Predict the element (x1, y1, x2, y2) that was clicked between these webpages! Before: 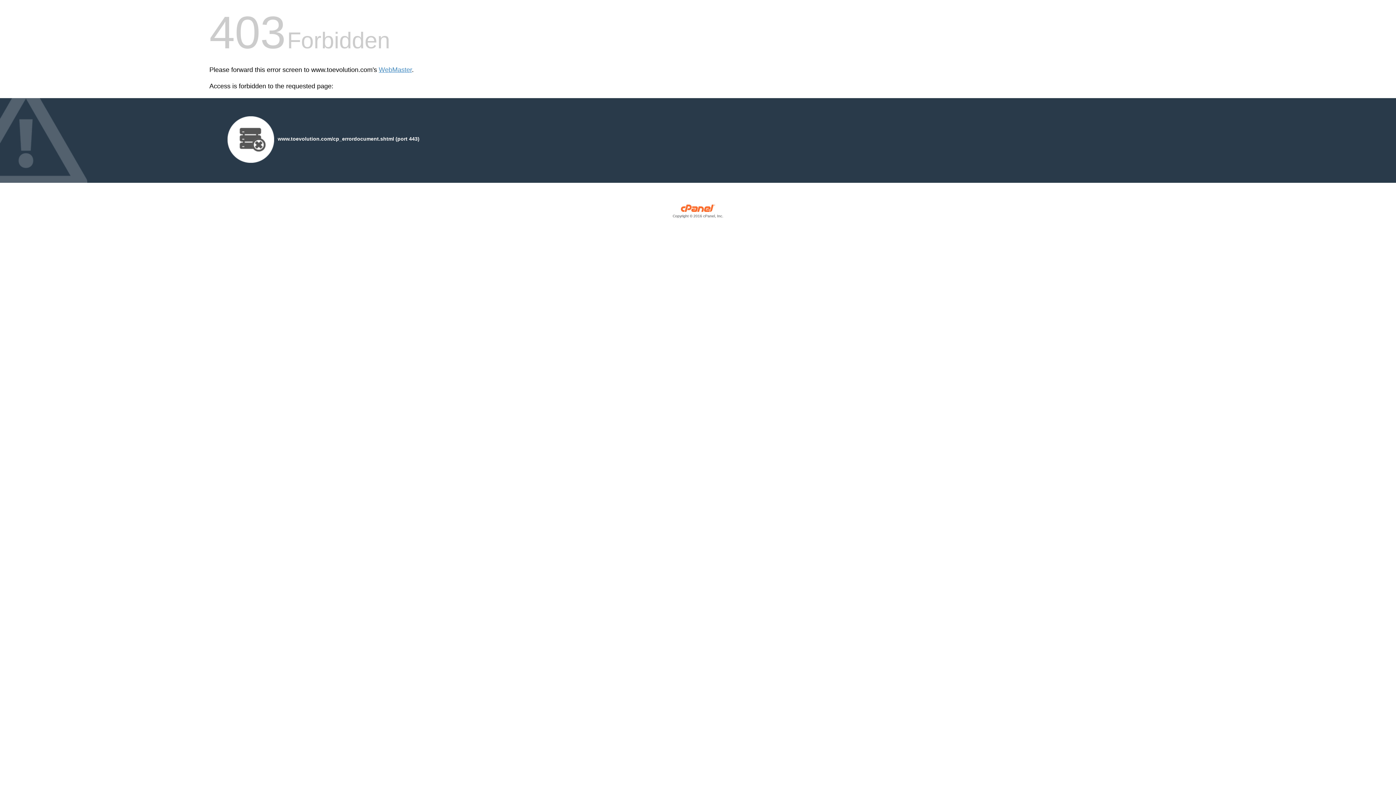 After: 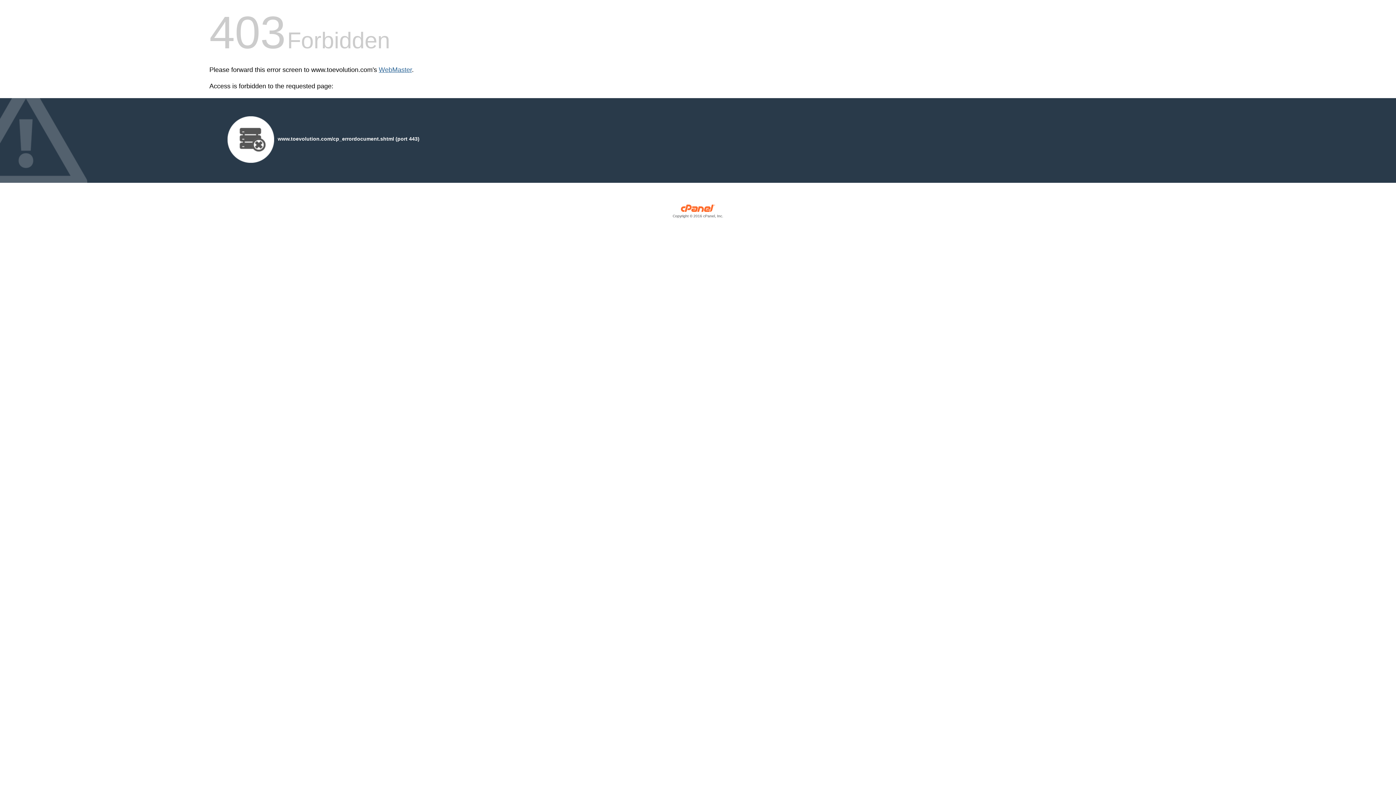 Action: label: WebMaster bbox: (378, 66, 412, 73)